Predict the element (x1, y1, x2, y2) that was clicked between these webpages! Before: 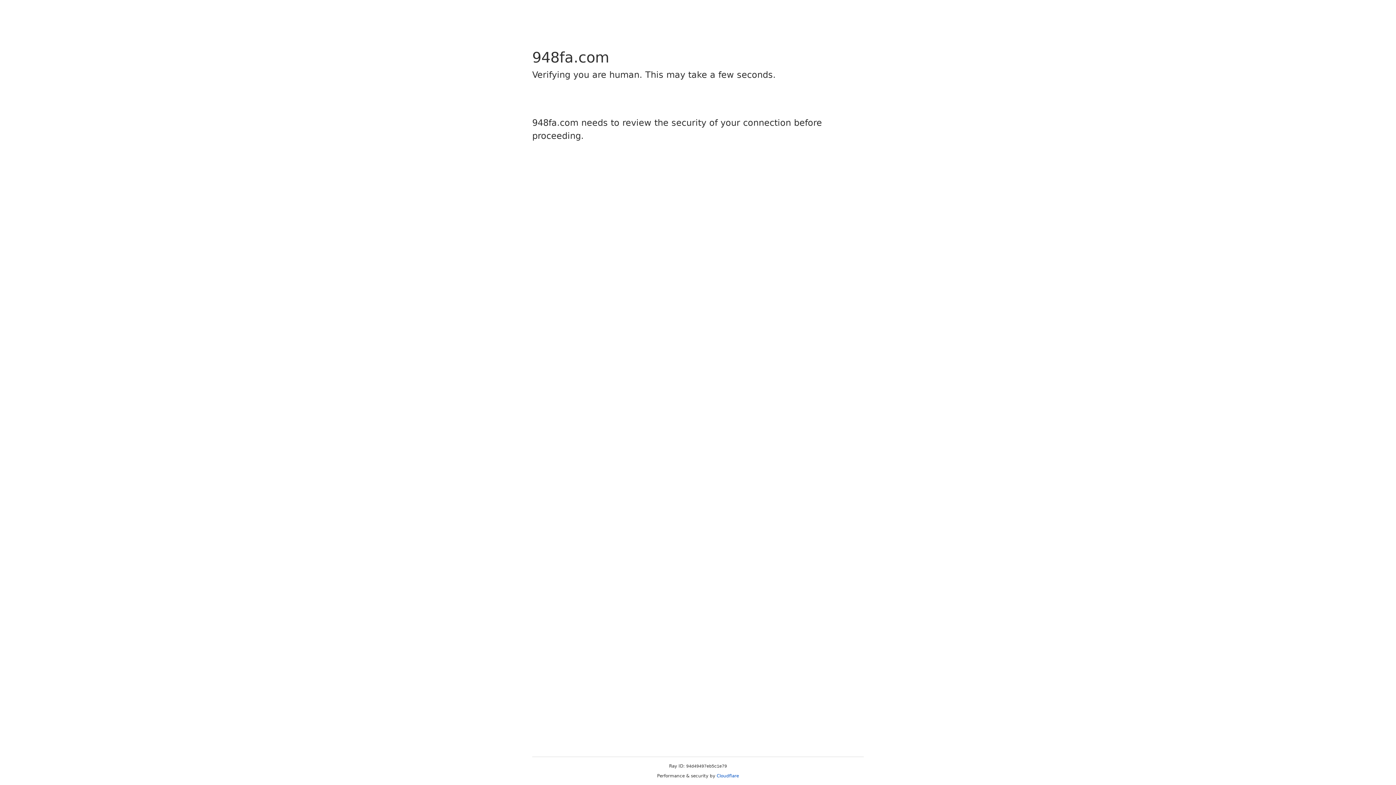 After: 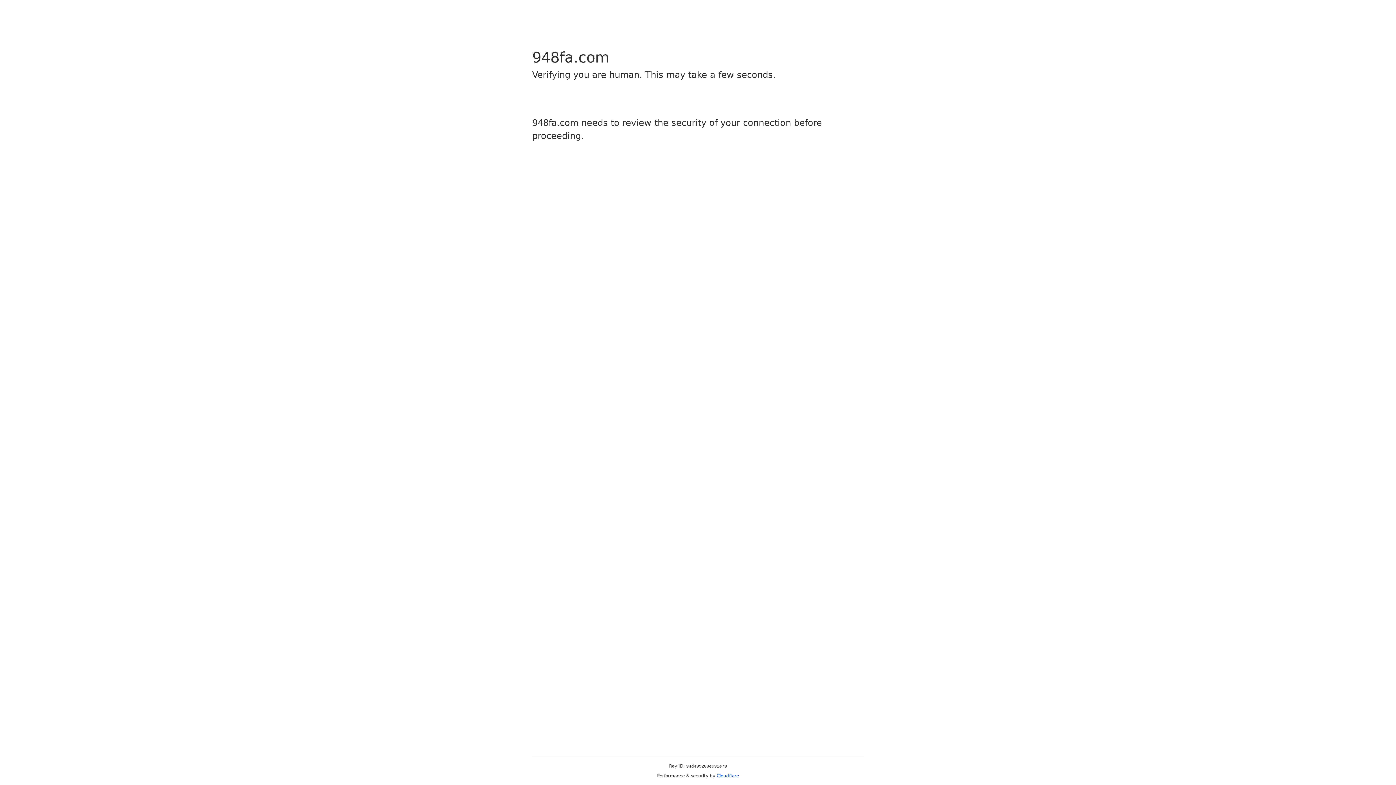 Action: bbox: (716, 773, 739, 778) label: Cloudflare